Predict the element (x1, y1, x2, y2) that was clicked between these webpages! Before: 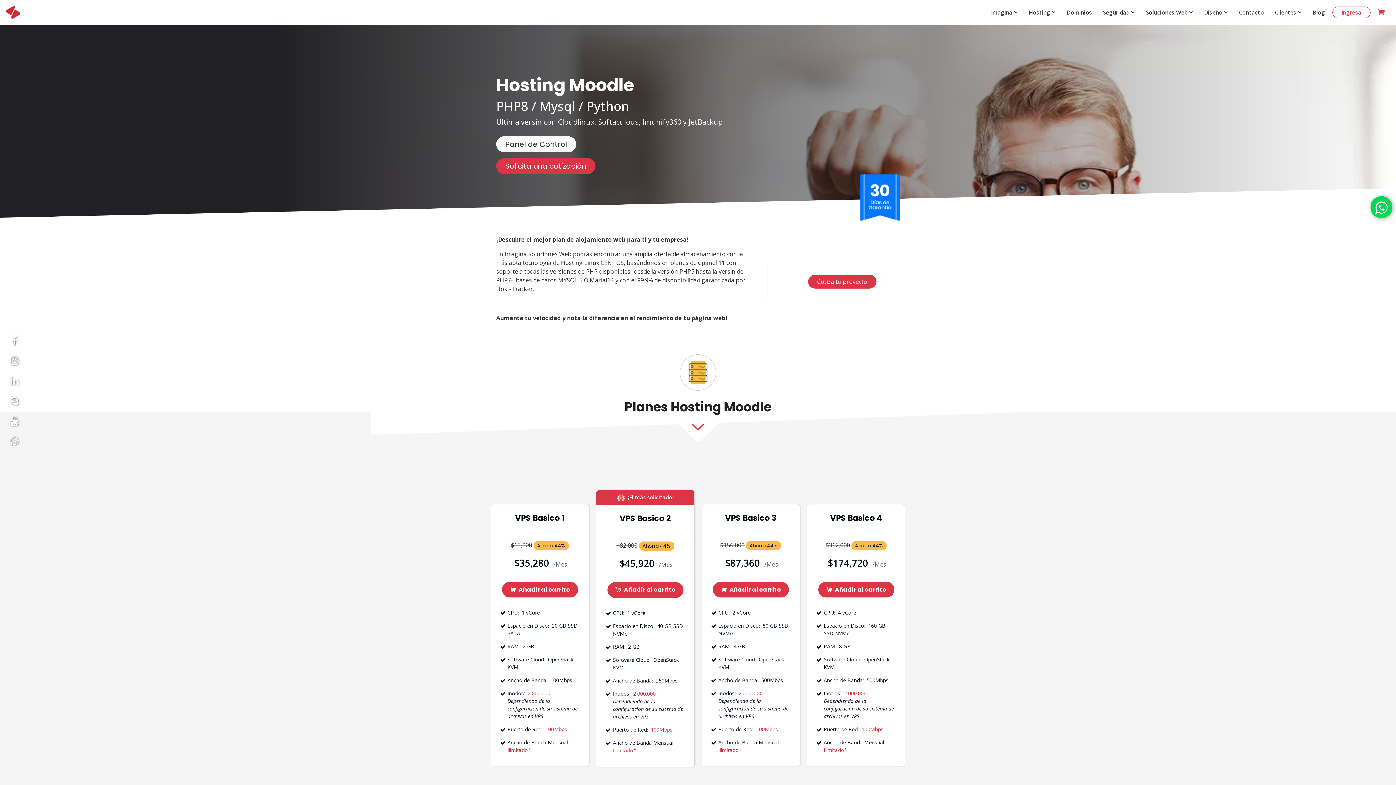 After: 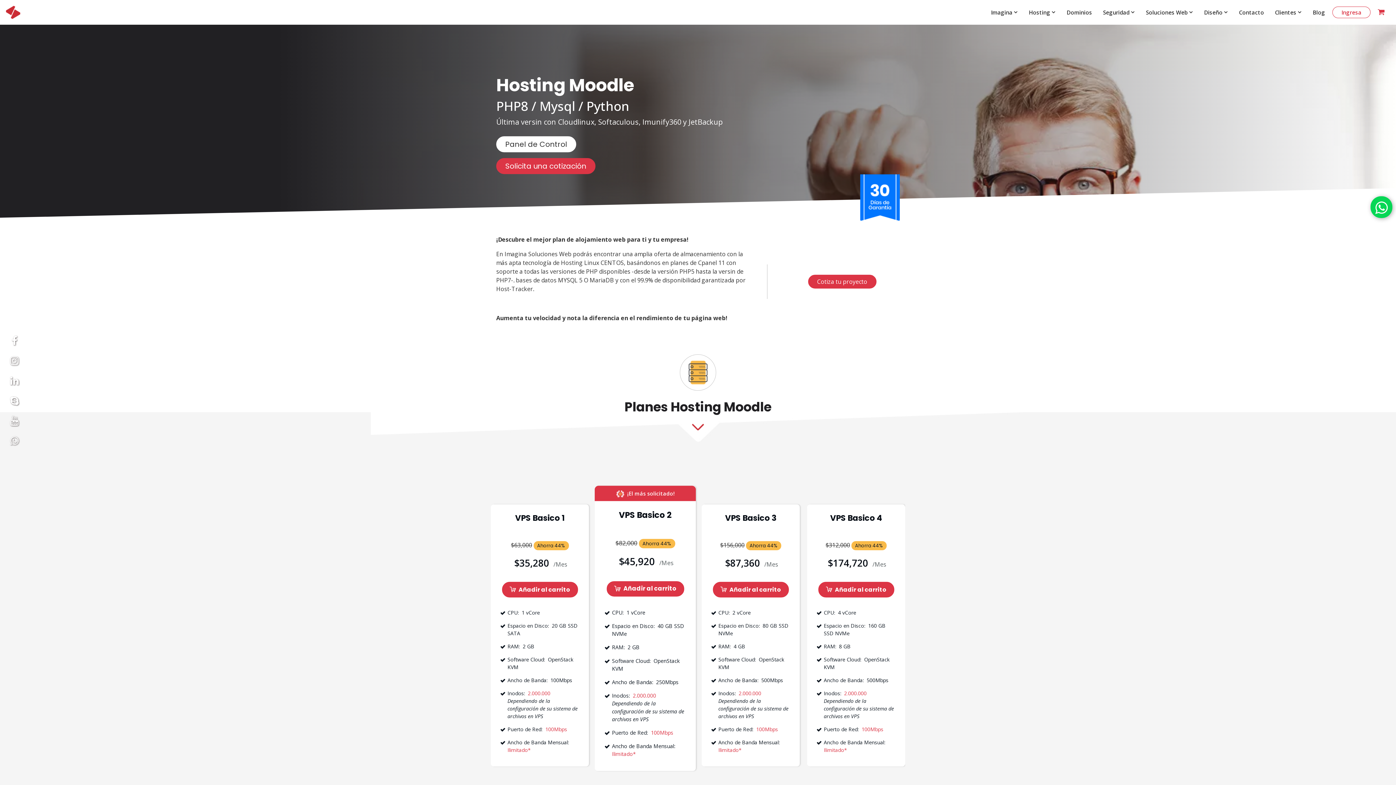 Action: label: Añadir al carrito bbox: (607, 582, 683, 598)